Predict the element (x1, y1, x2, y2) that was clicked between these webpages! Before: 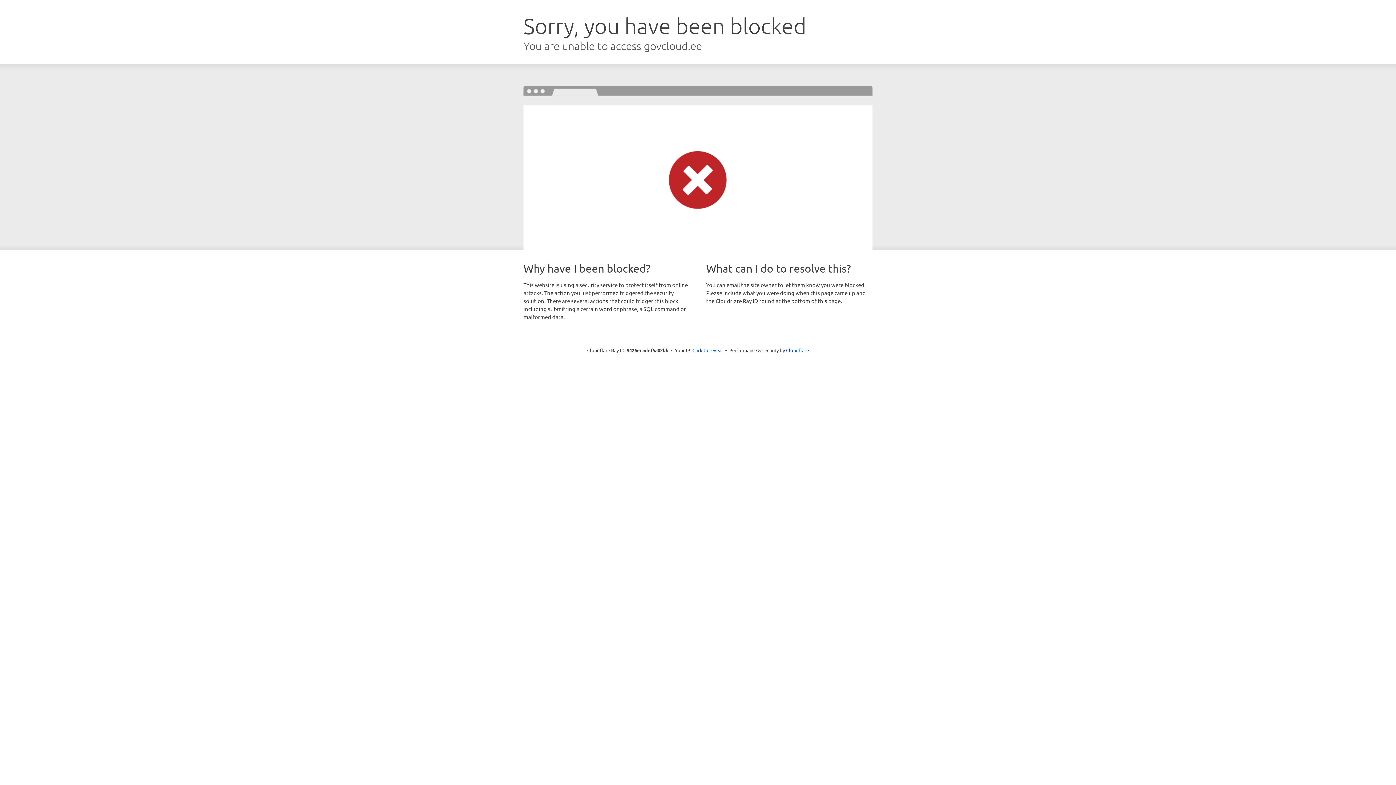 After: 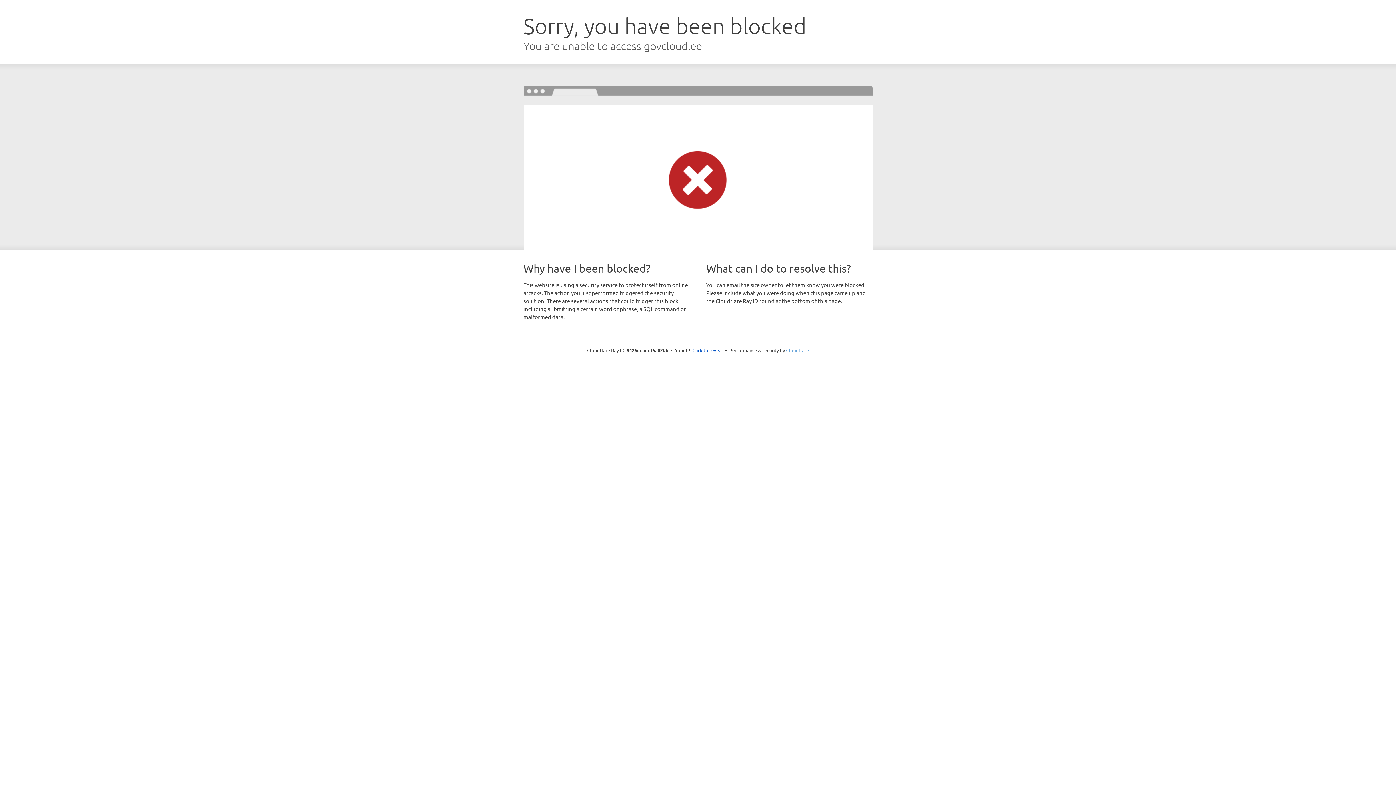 Action: label: Cloudflare bbox: (786, 347, 809, 353)